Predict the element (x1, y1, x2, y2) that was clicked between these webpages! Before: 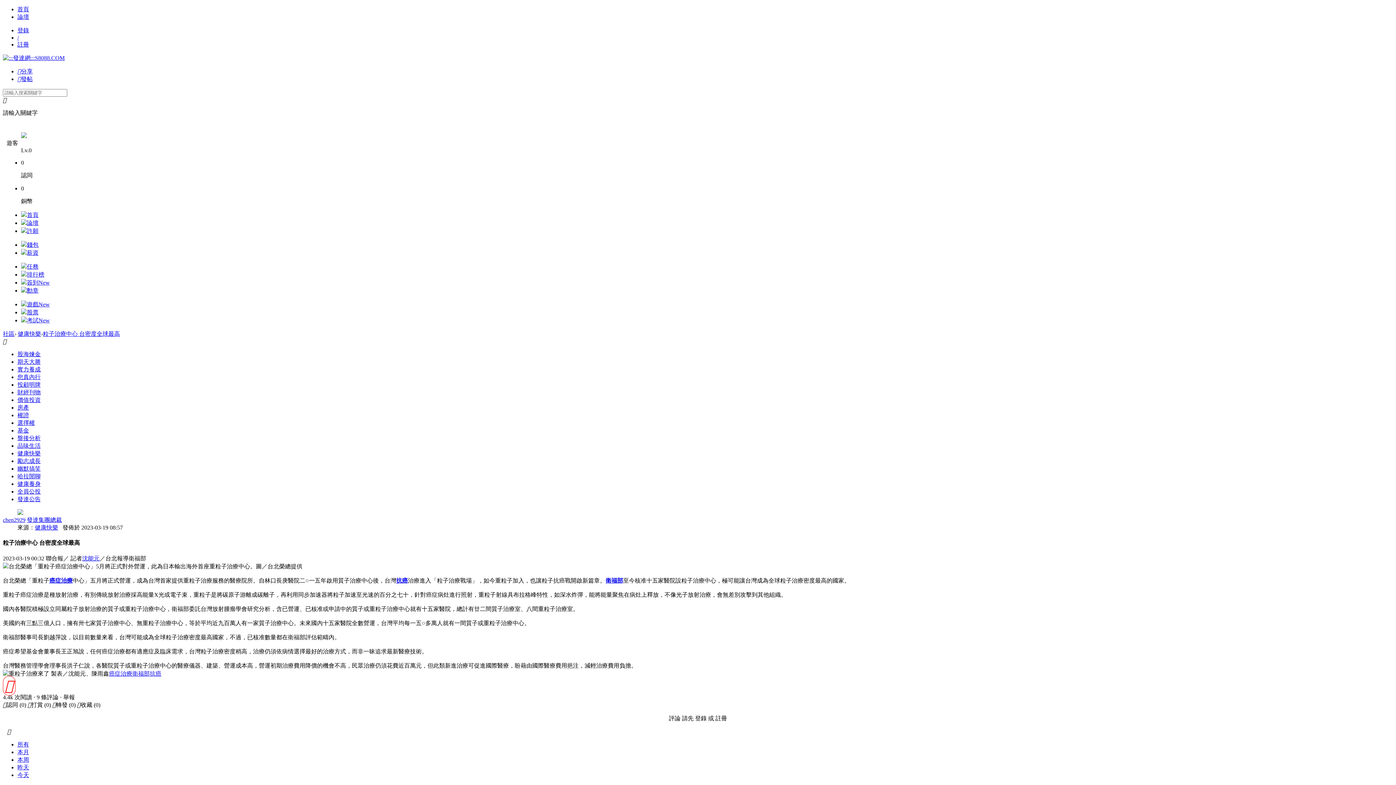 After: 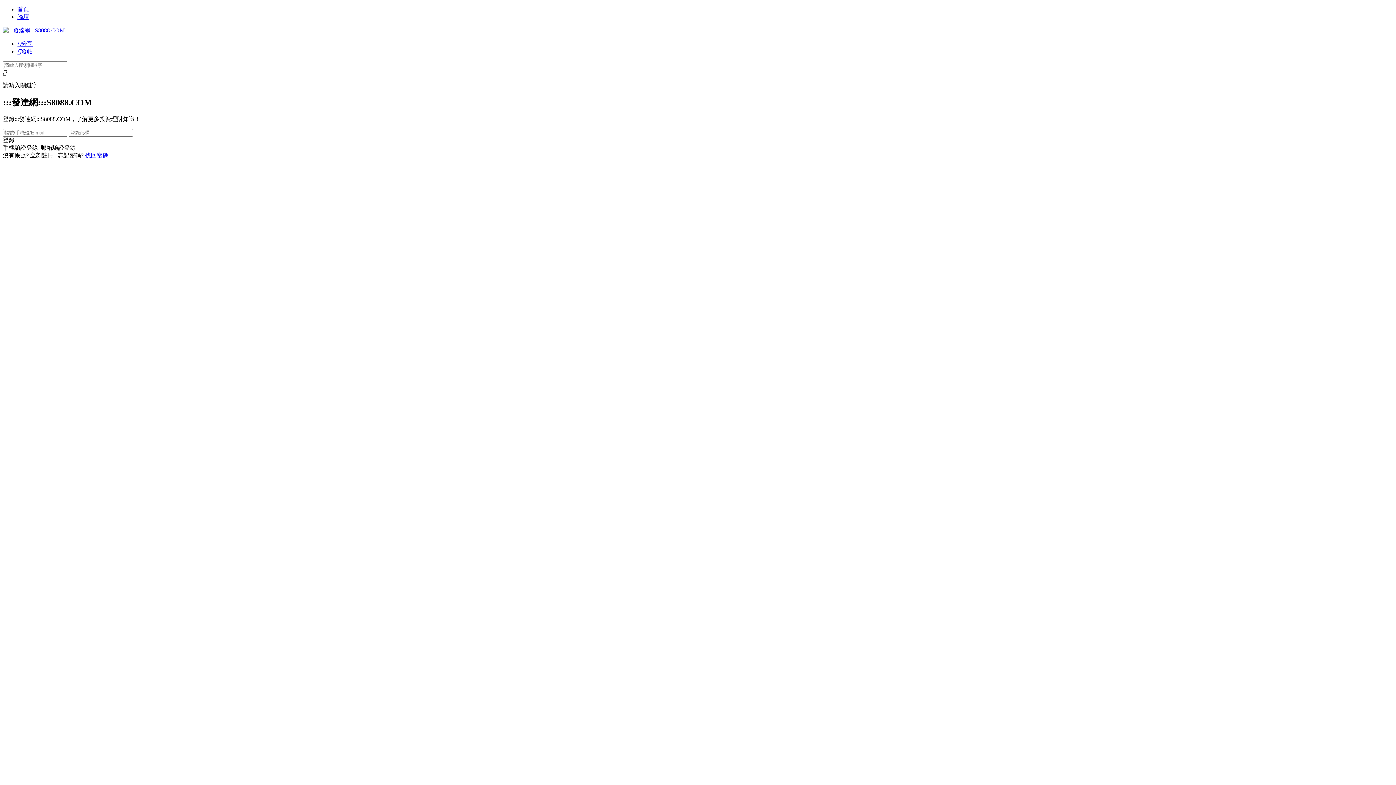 Action: label: 勳章 bbox: (21, 287, 38, 293)